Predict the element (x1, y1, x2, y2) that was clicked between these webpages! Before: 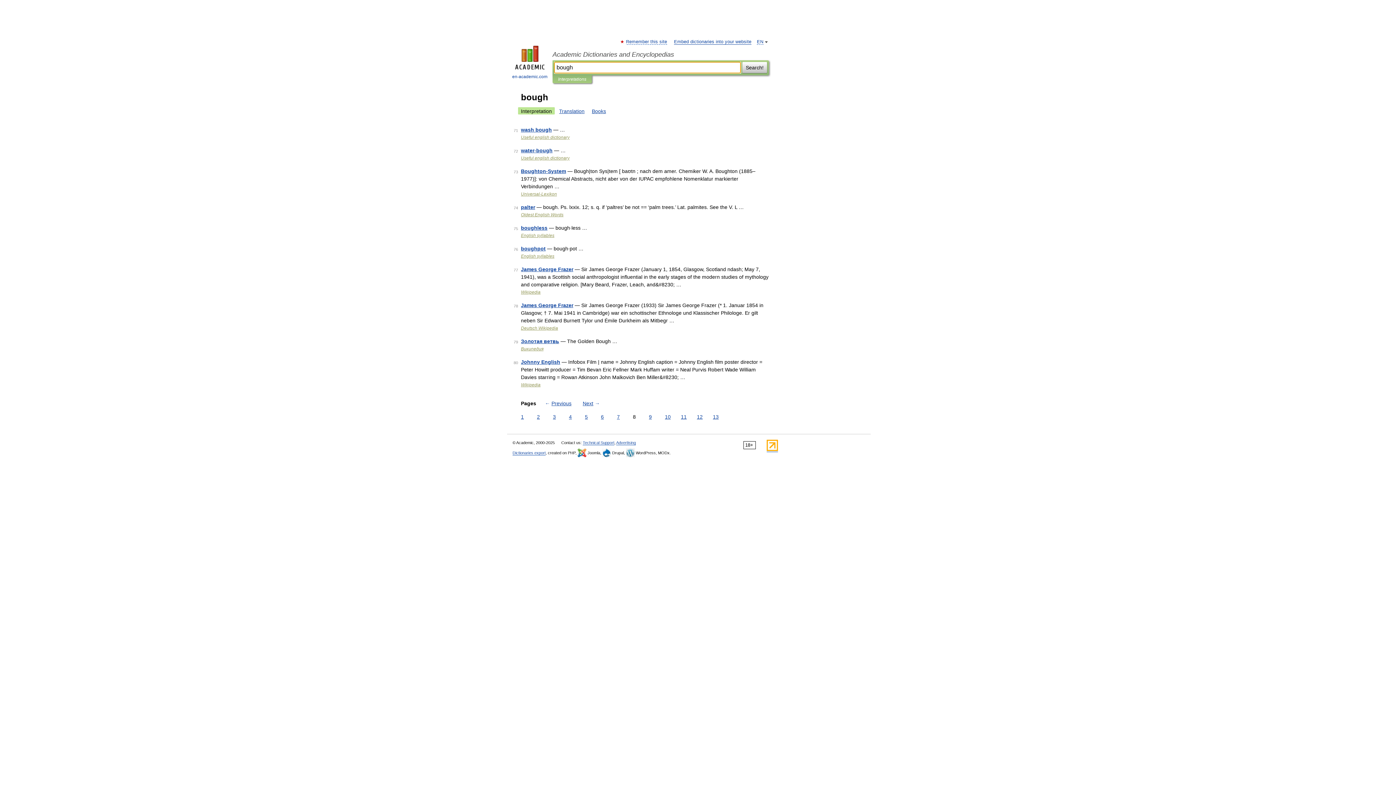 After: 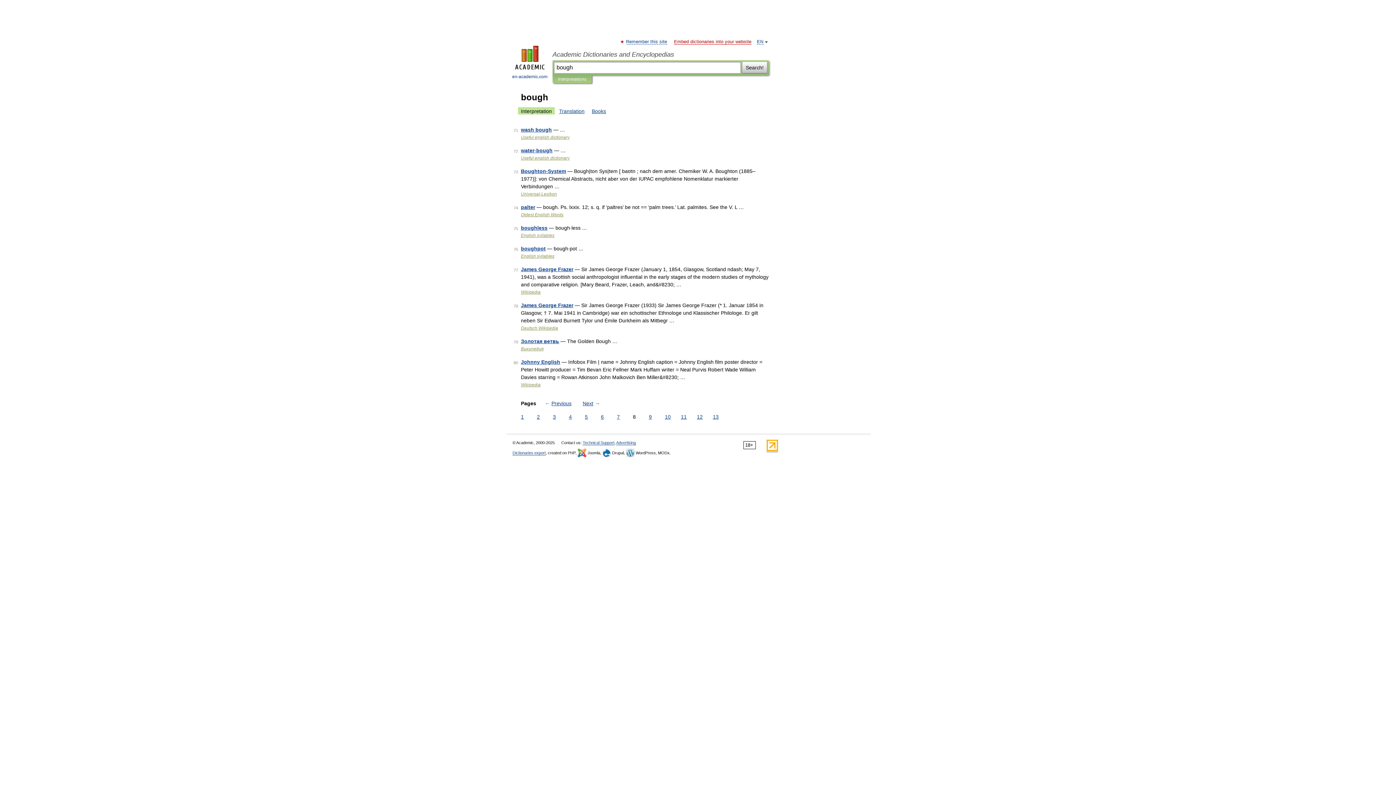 Action: bbox: (674, 39, 751, 44) label: Embed dictionaries into your website